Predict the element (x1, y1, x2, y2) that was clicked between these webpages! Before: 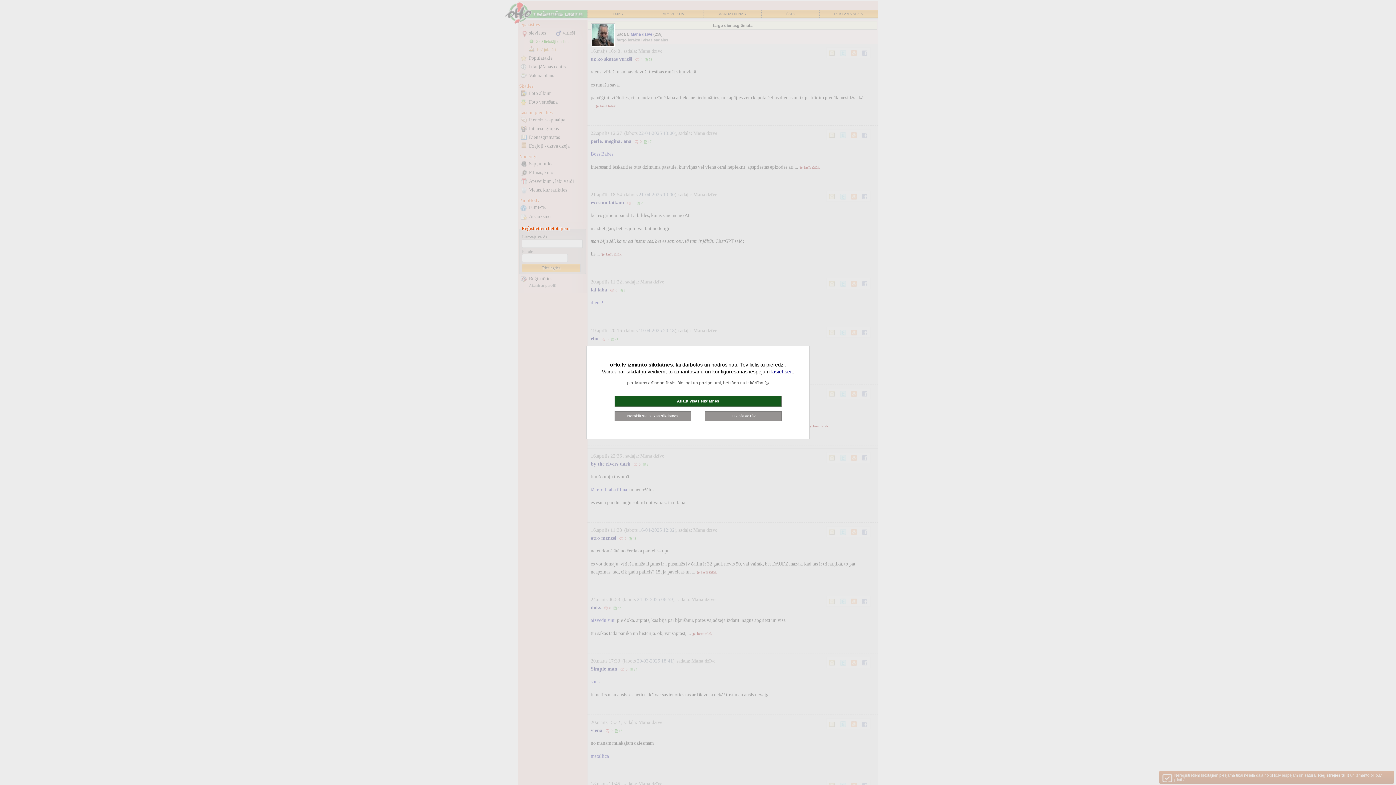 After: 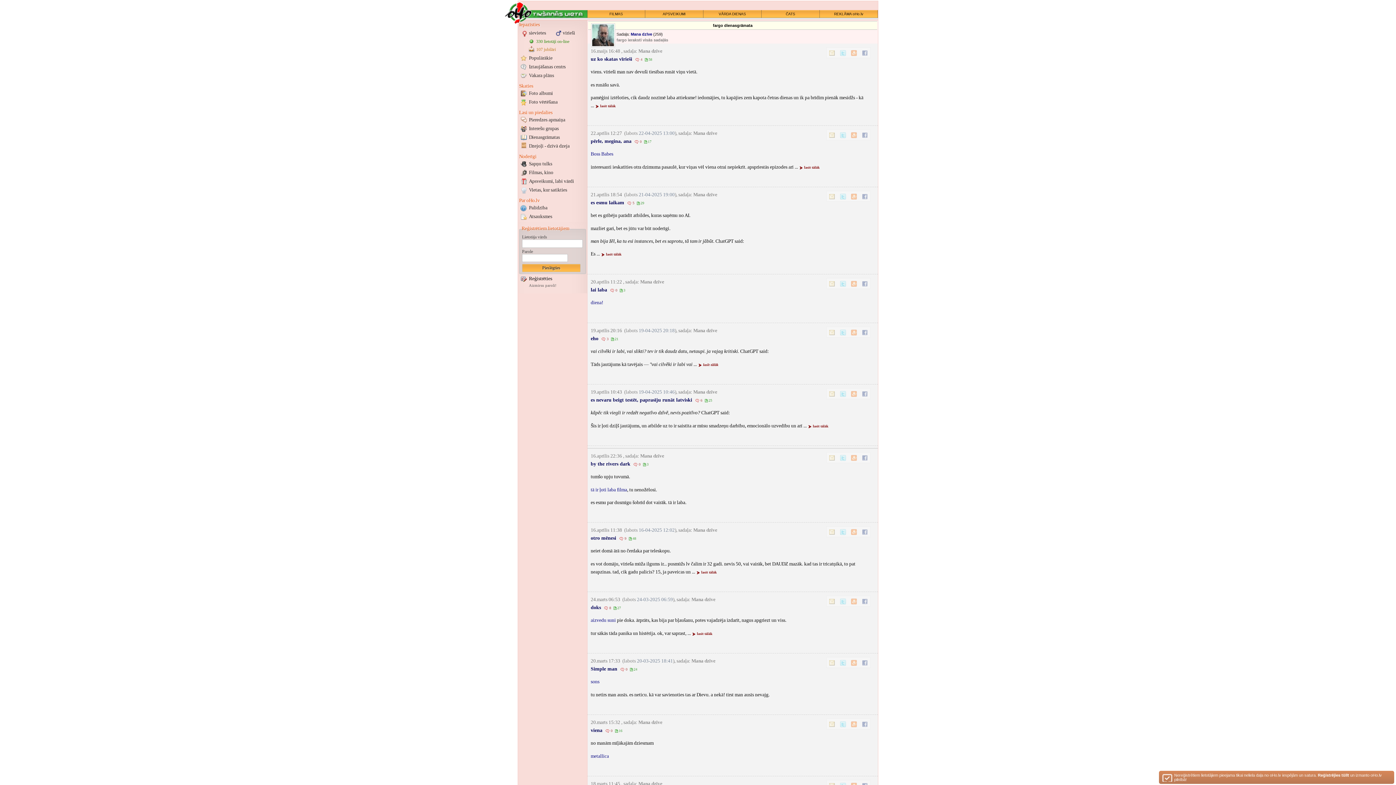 Action: label: Atļaut visas sīkdatnes bbox: (614, 396, 781, 407)